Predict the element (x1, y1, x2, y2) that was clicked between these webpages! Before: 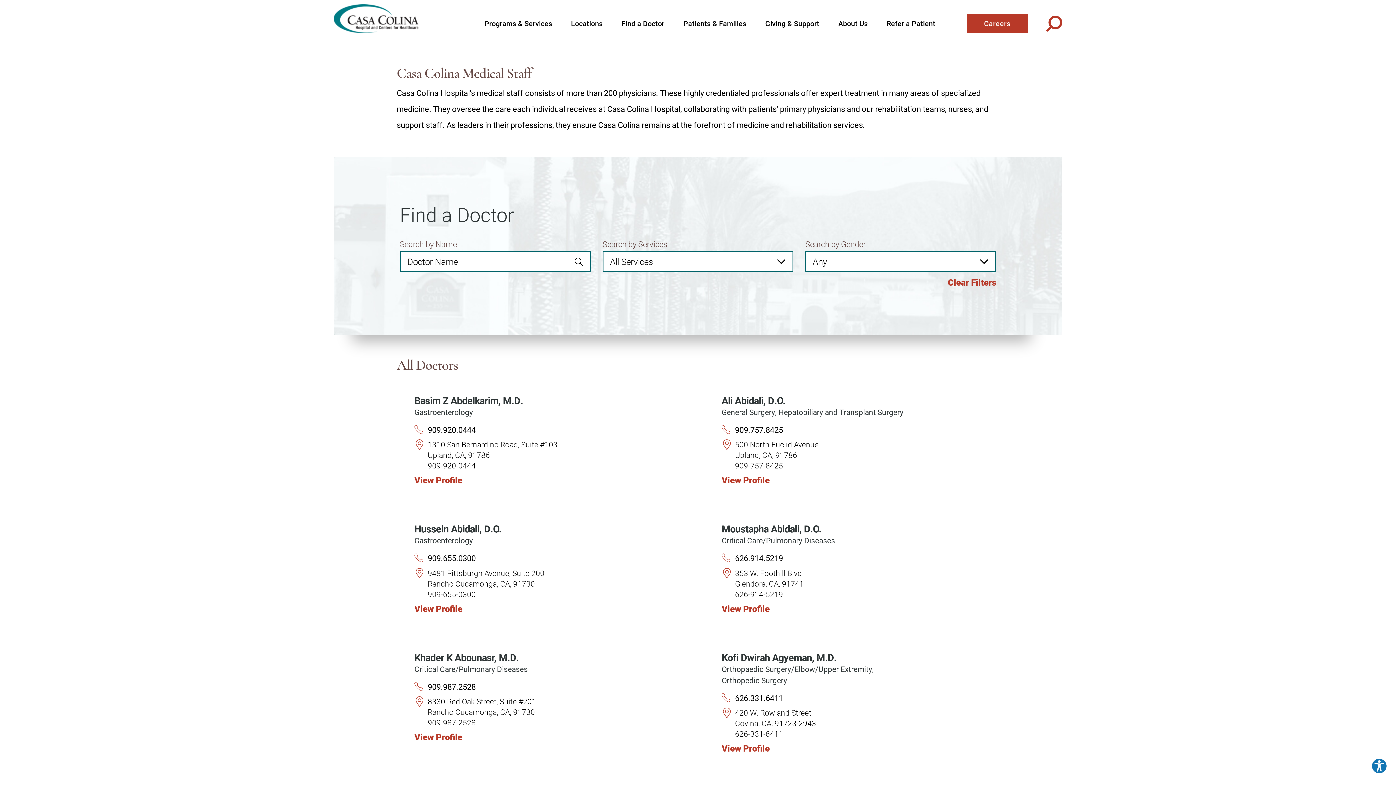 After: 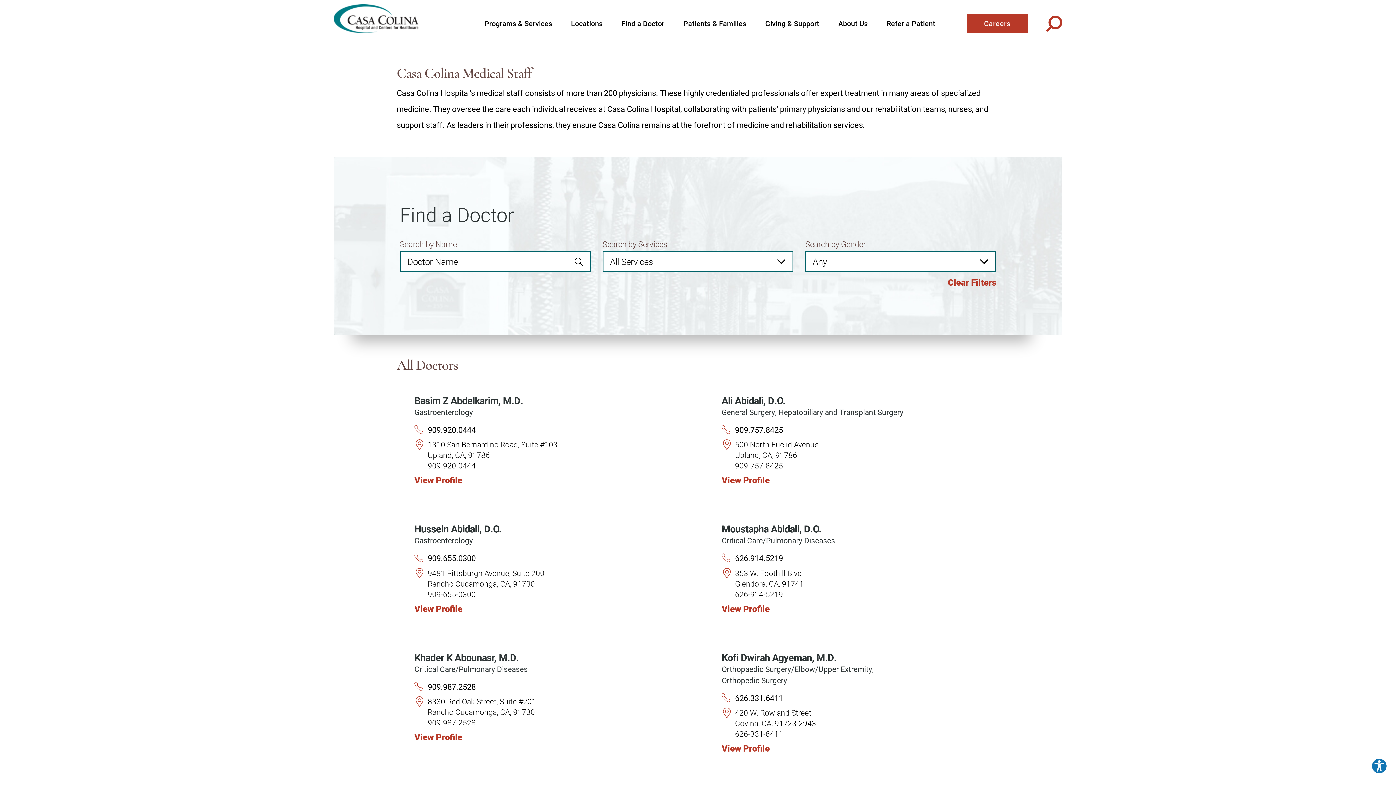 Action: bbox: (612, 4, 674, 43) label: Find a Doctor